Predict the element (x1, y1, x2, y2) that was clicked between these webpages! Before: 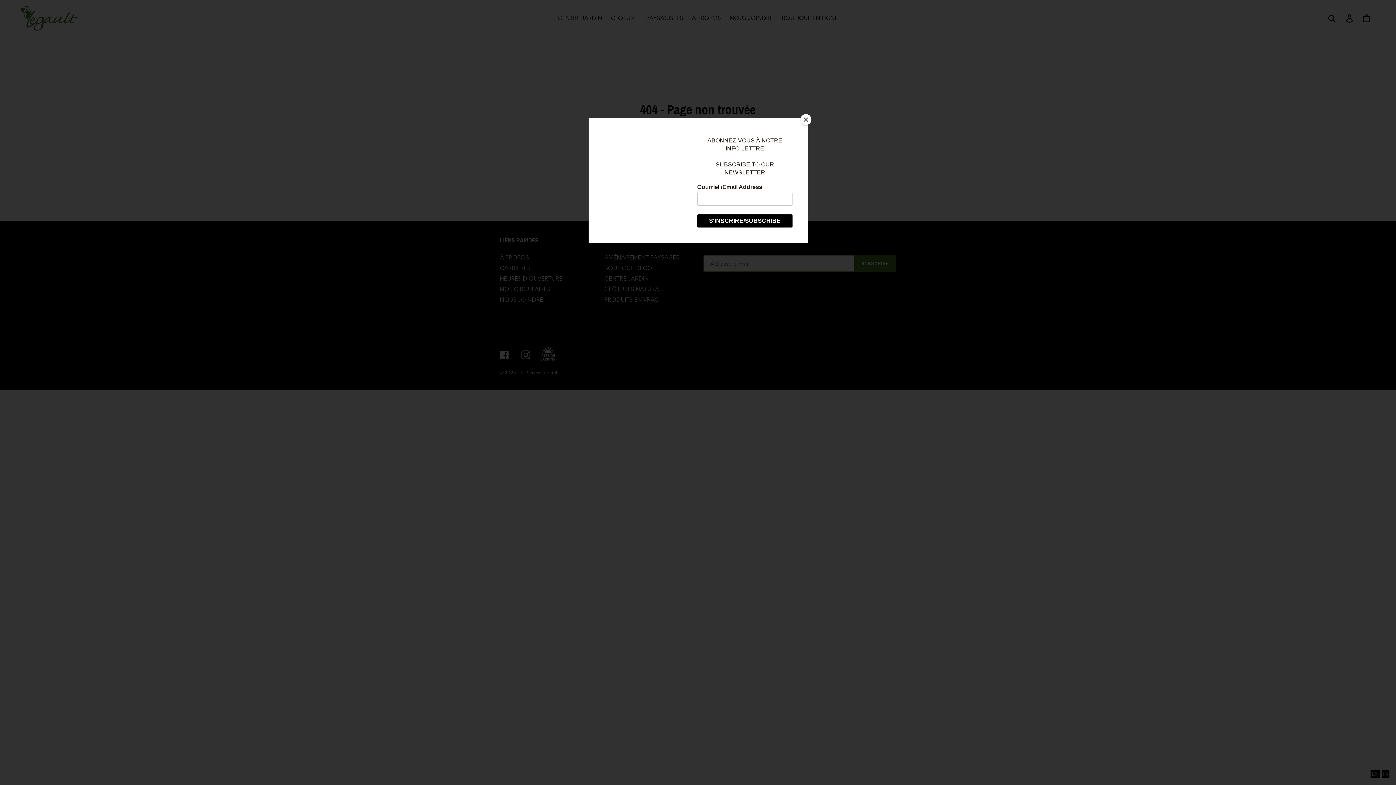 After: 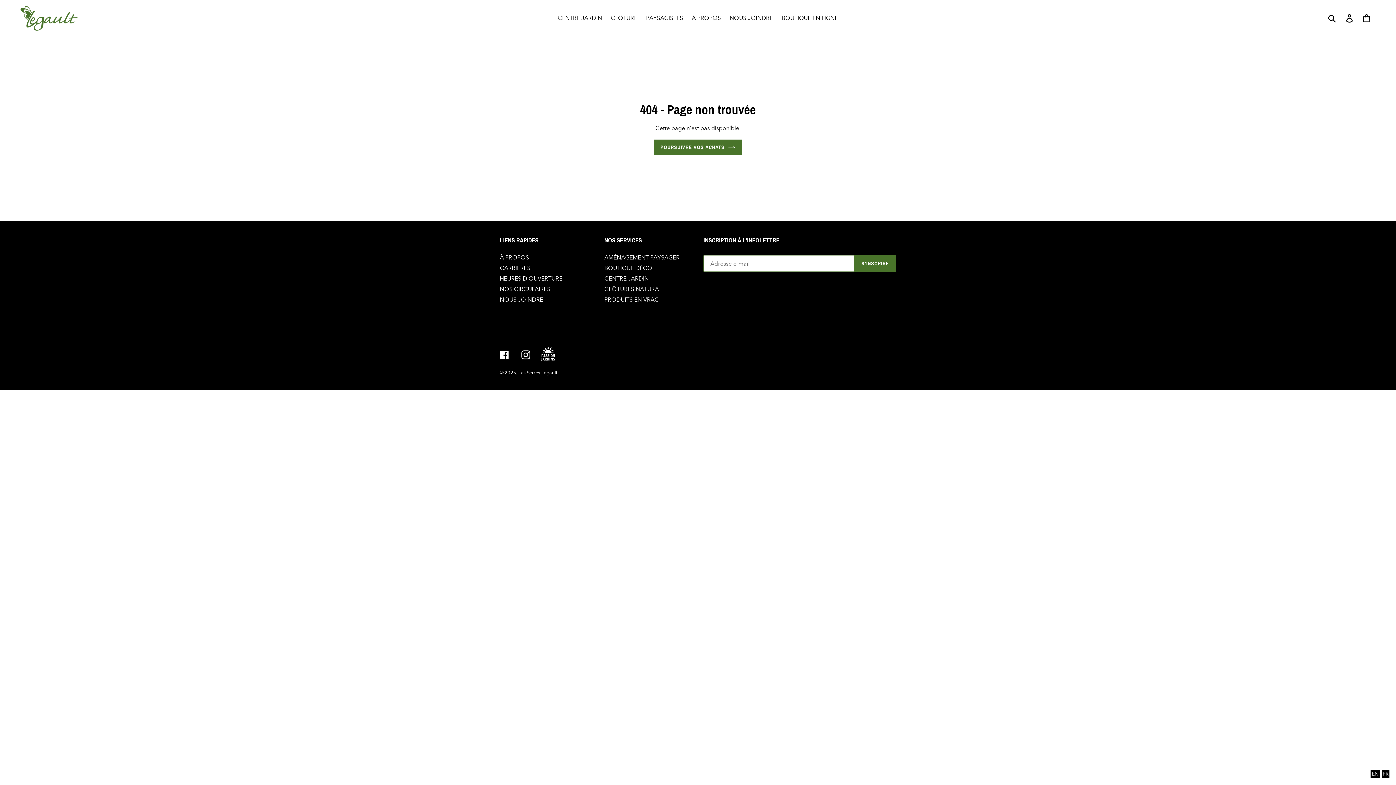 Action: label: Close bbox: (800, 114, 811, 125)